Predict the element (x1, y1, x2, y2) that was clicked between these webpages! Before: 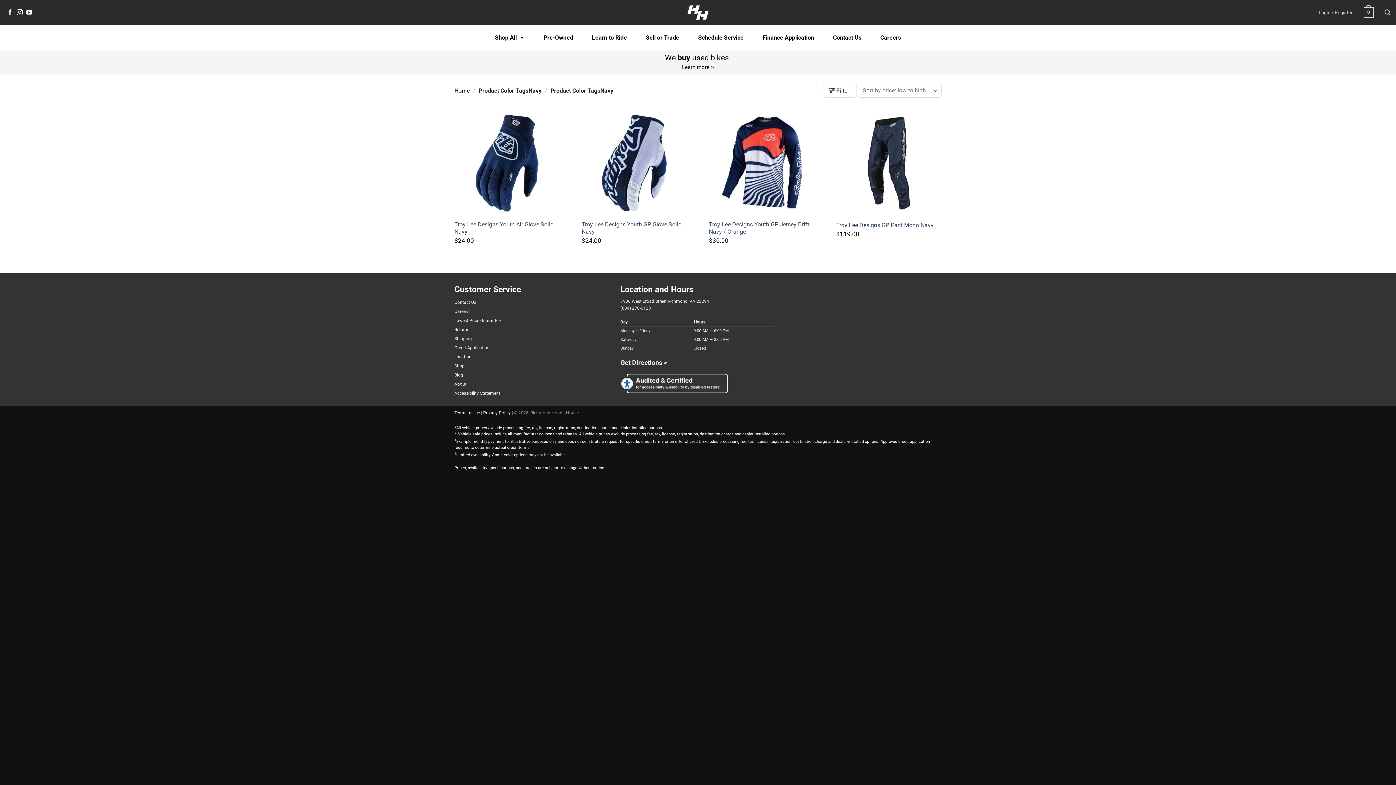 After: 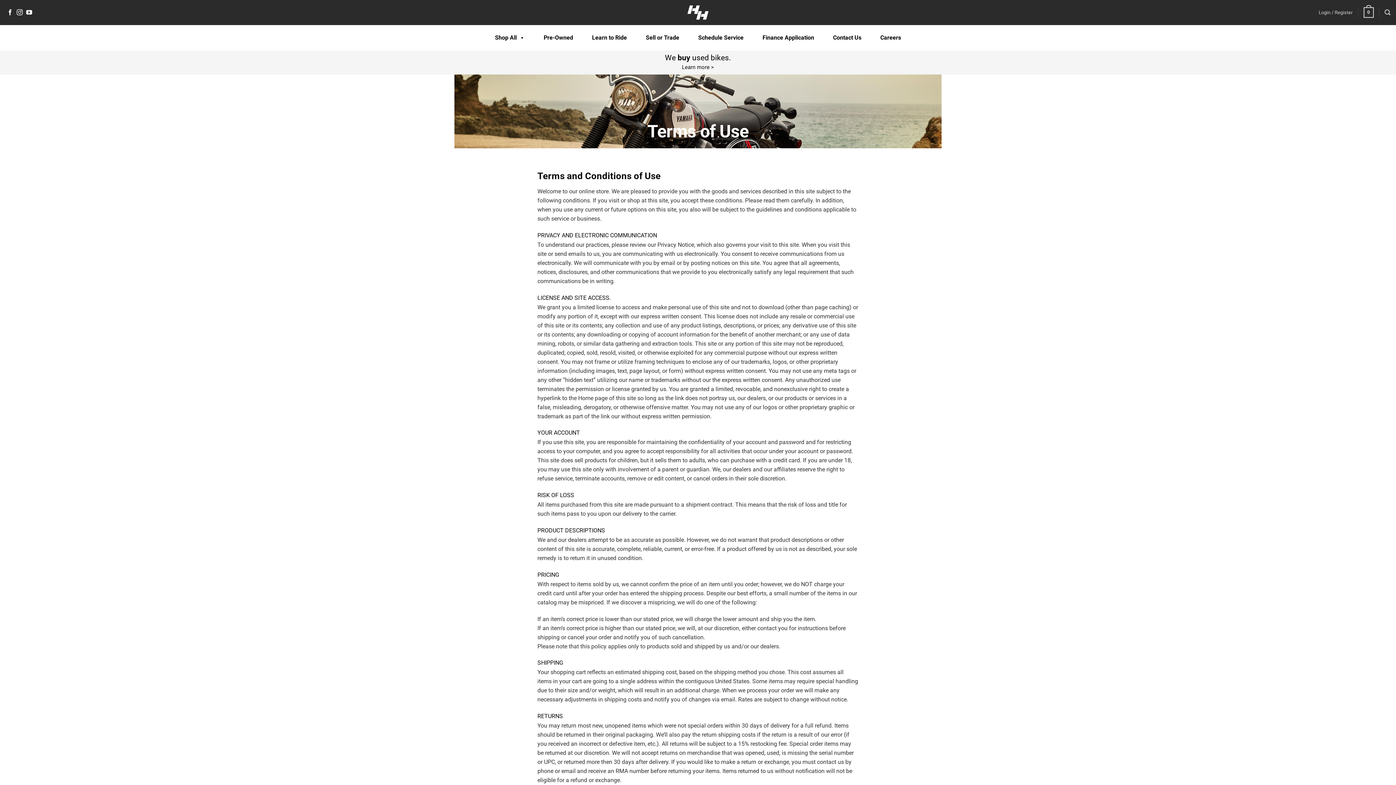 Action: label: Terms of Use bbox: (454, 410, 480, 415)